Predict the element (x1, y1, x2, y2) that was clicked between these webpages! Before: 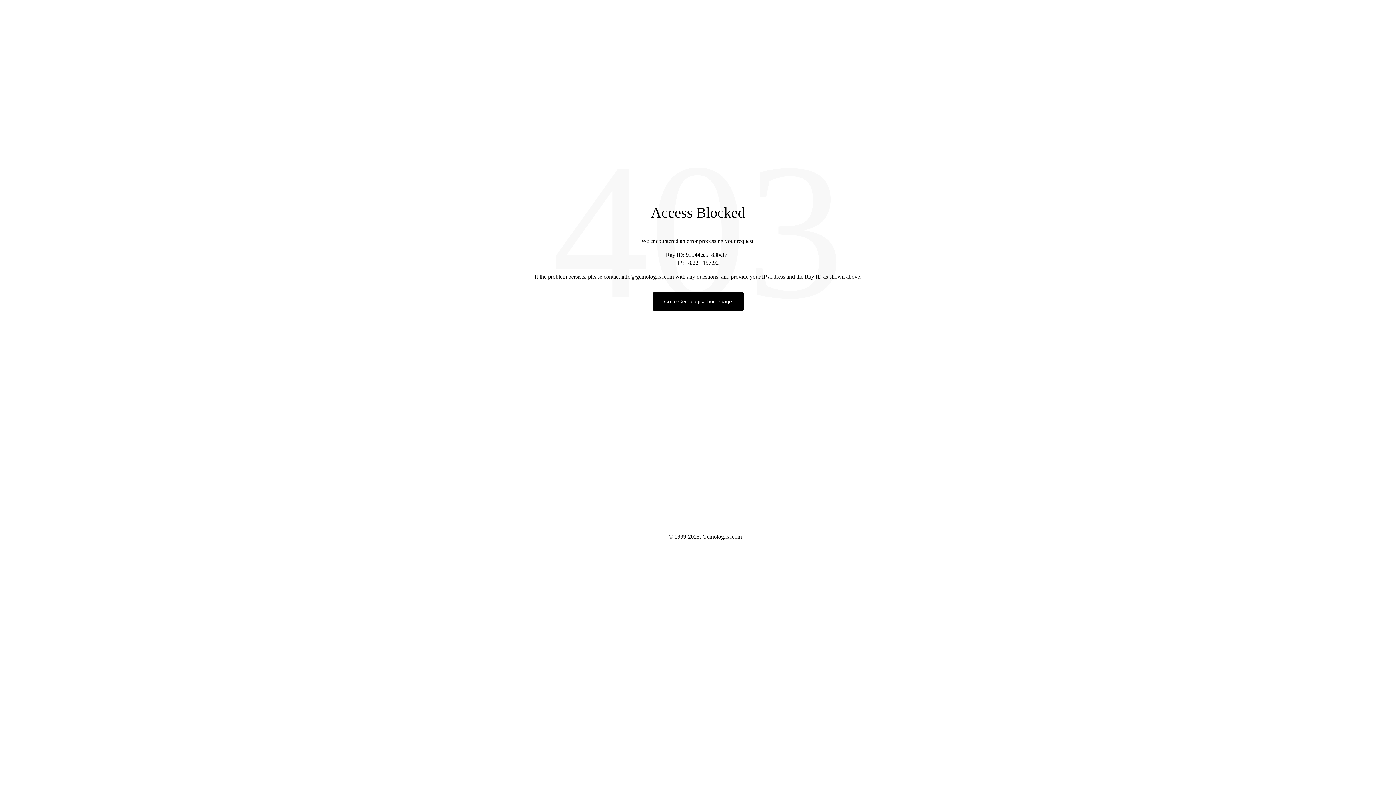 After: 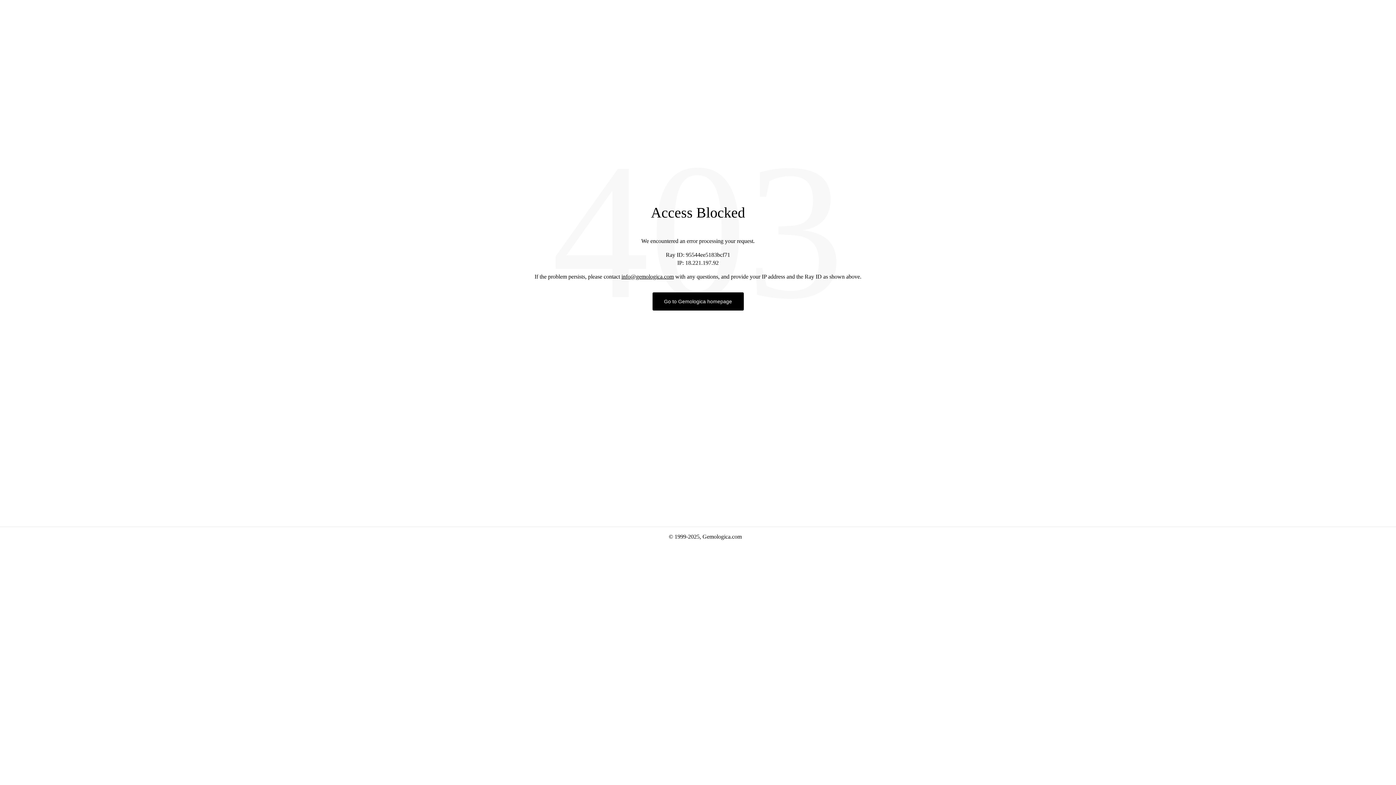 Action: label: info@gemologica.com bbox: (621, 273, 674, 279)